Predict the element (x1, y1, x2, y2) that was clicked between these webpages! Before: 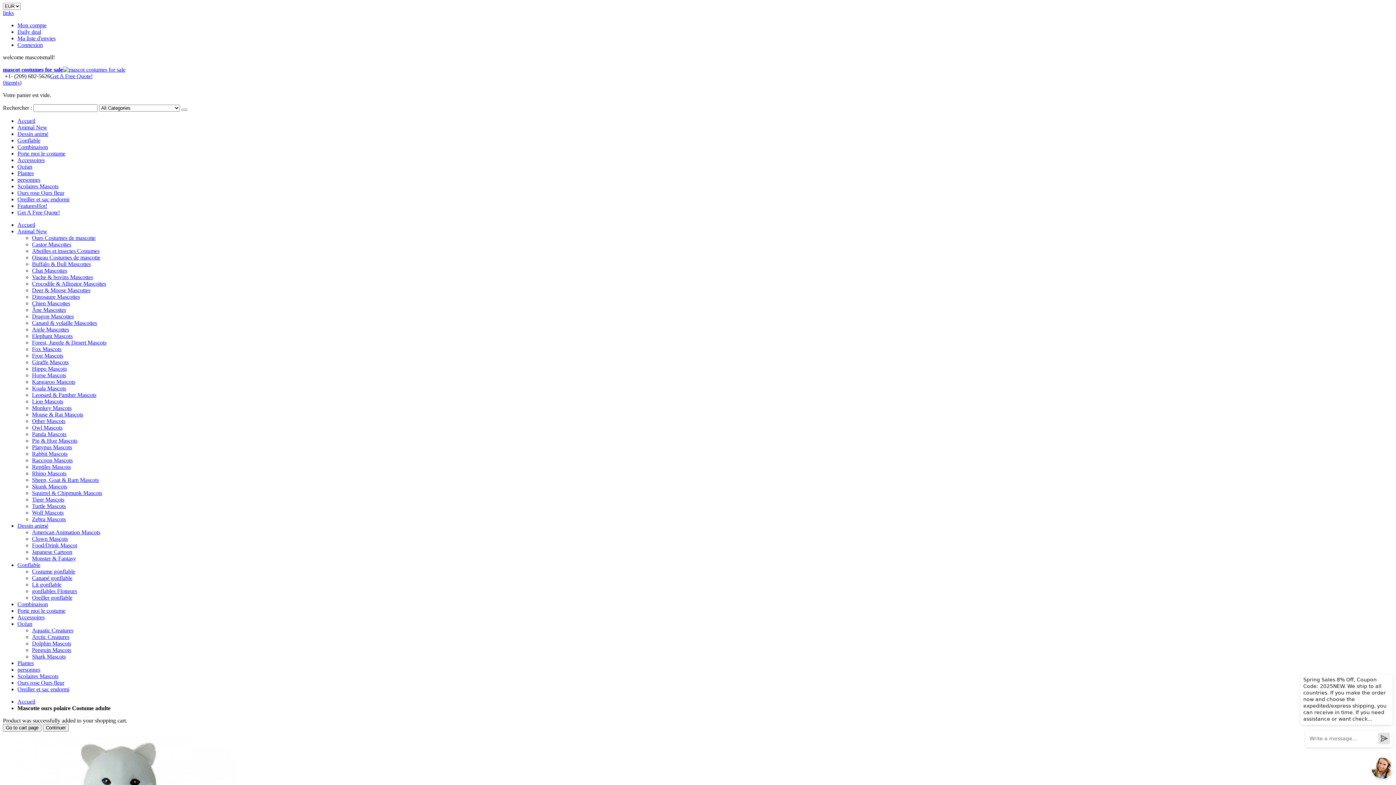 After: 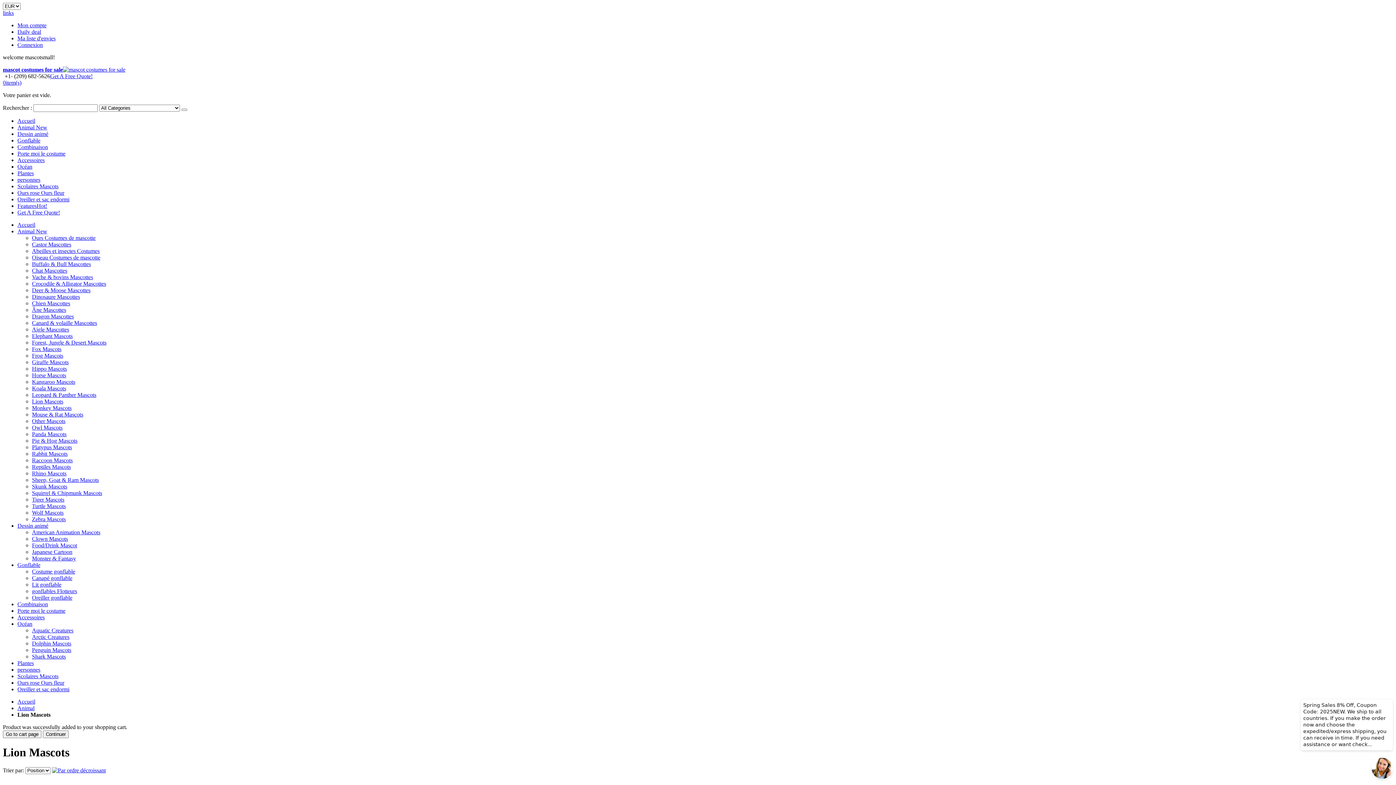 Action: bbox: (32, 398, 63, 404) label: Lion Mascots